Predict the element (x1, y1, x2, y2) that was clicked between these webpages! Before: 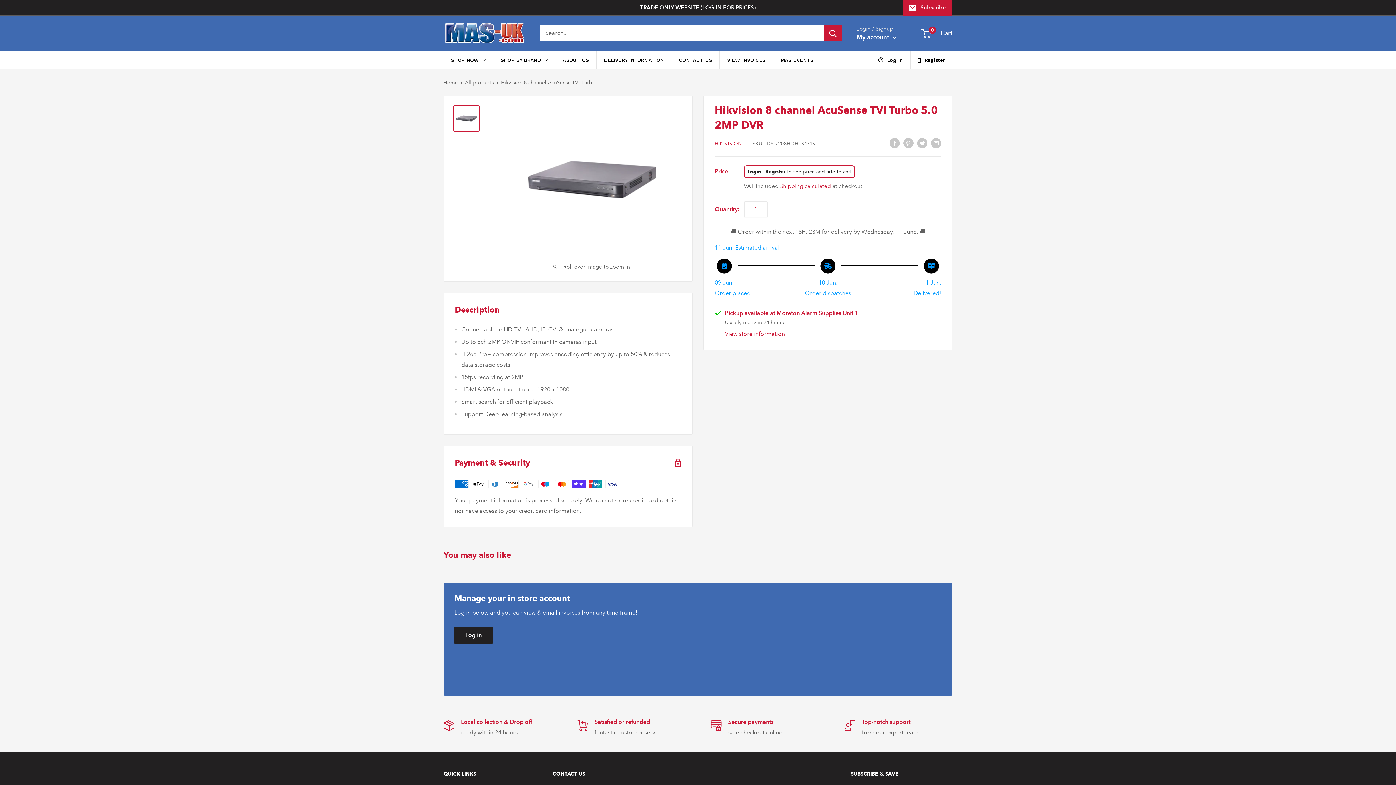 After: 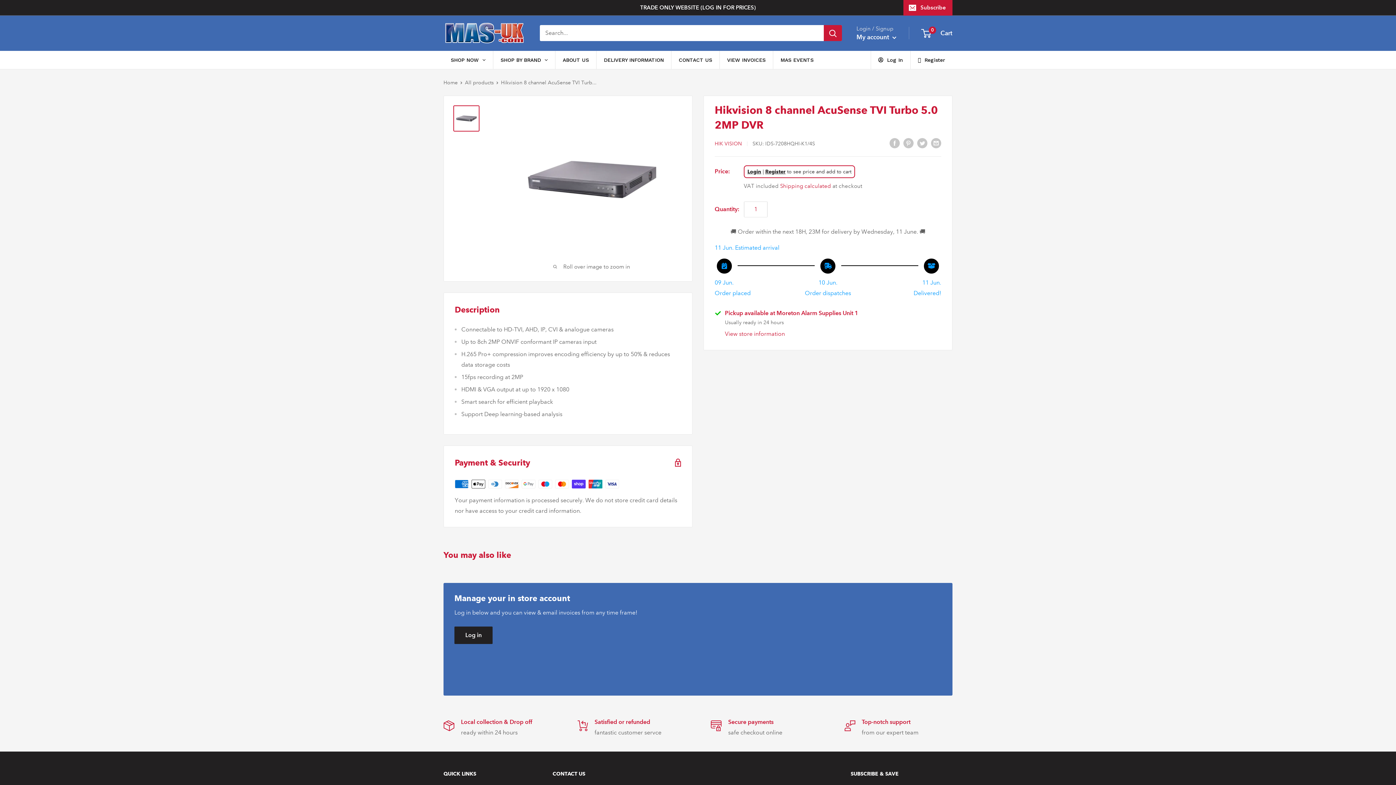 Action: bbox: (765, 168, 785, 174) label: Register